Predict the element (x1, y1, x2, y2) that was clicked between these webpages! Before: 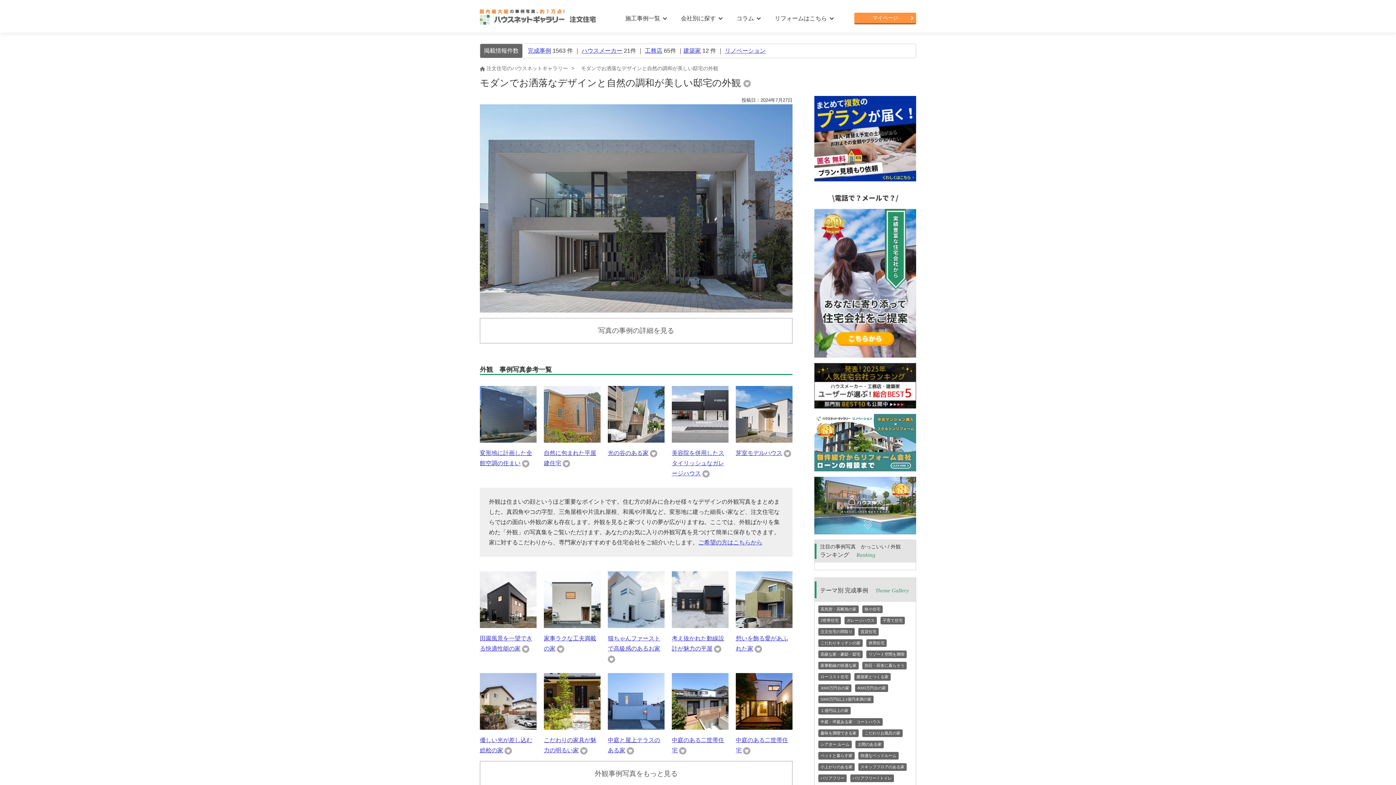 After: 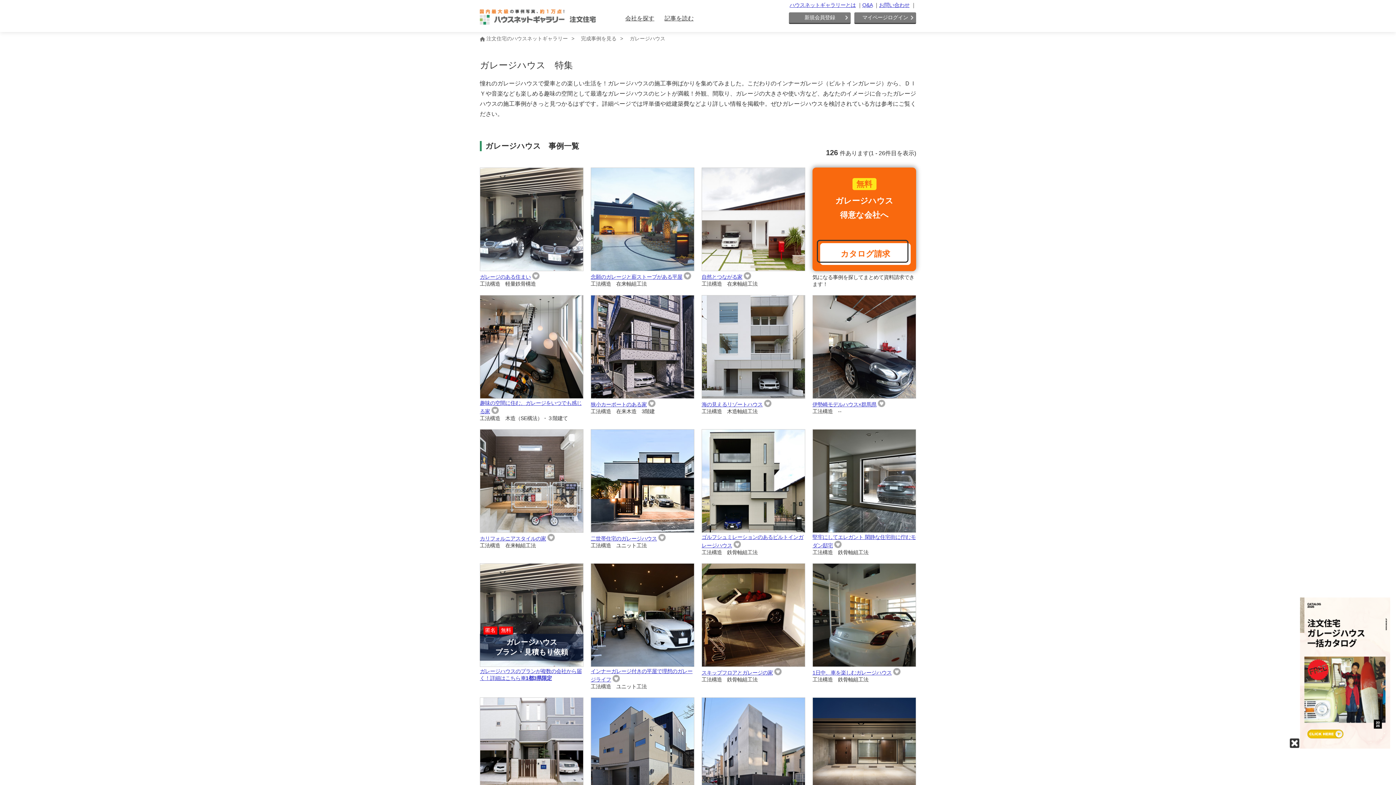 Action: label: ガレージハウス bbox: (844, 617, 877, 624)